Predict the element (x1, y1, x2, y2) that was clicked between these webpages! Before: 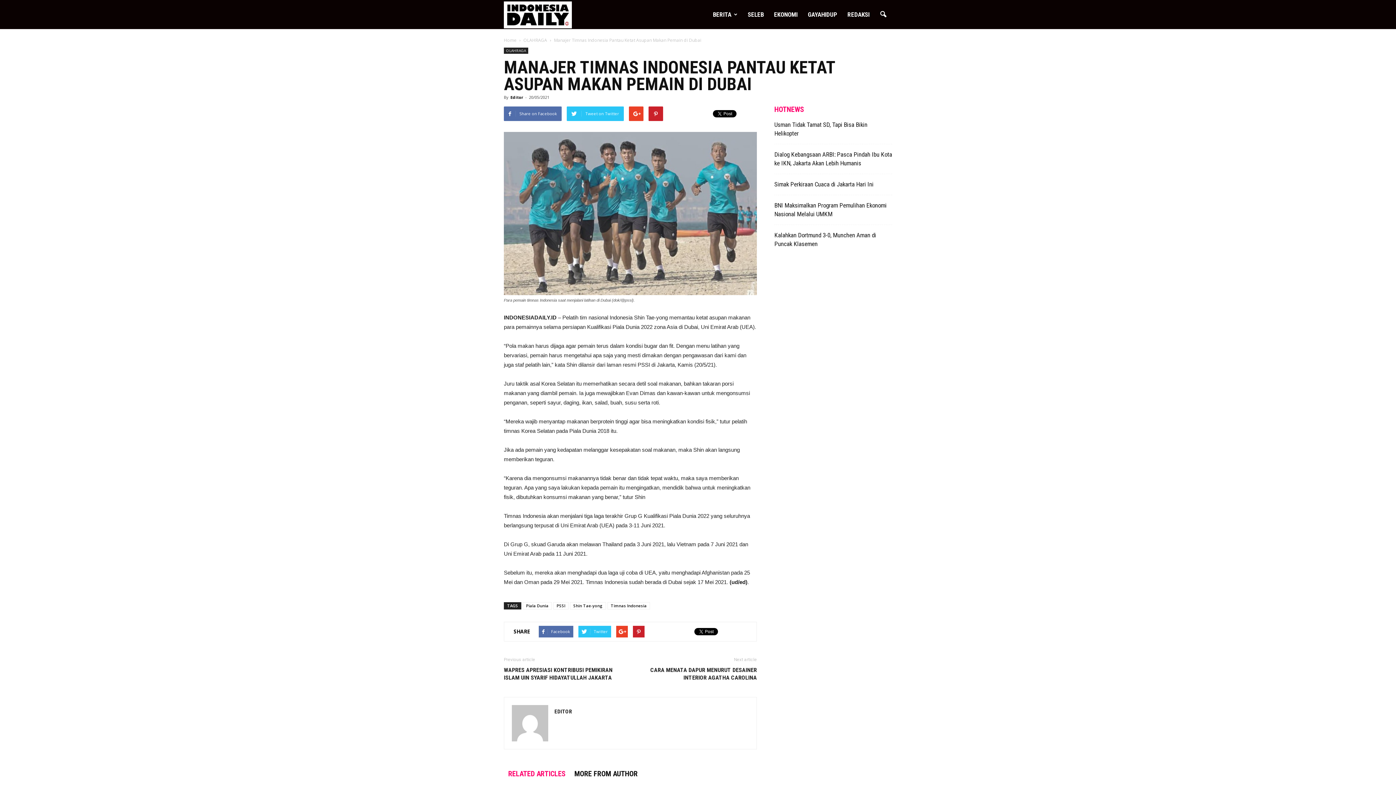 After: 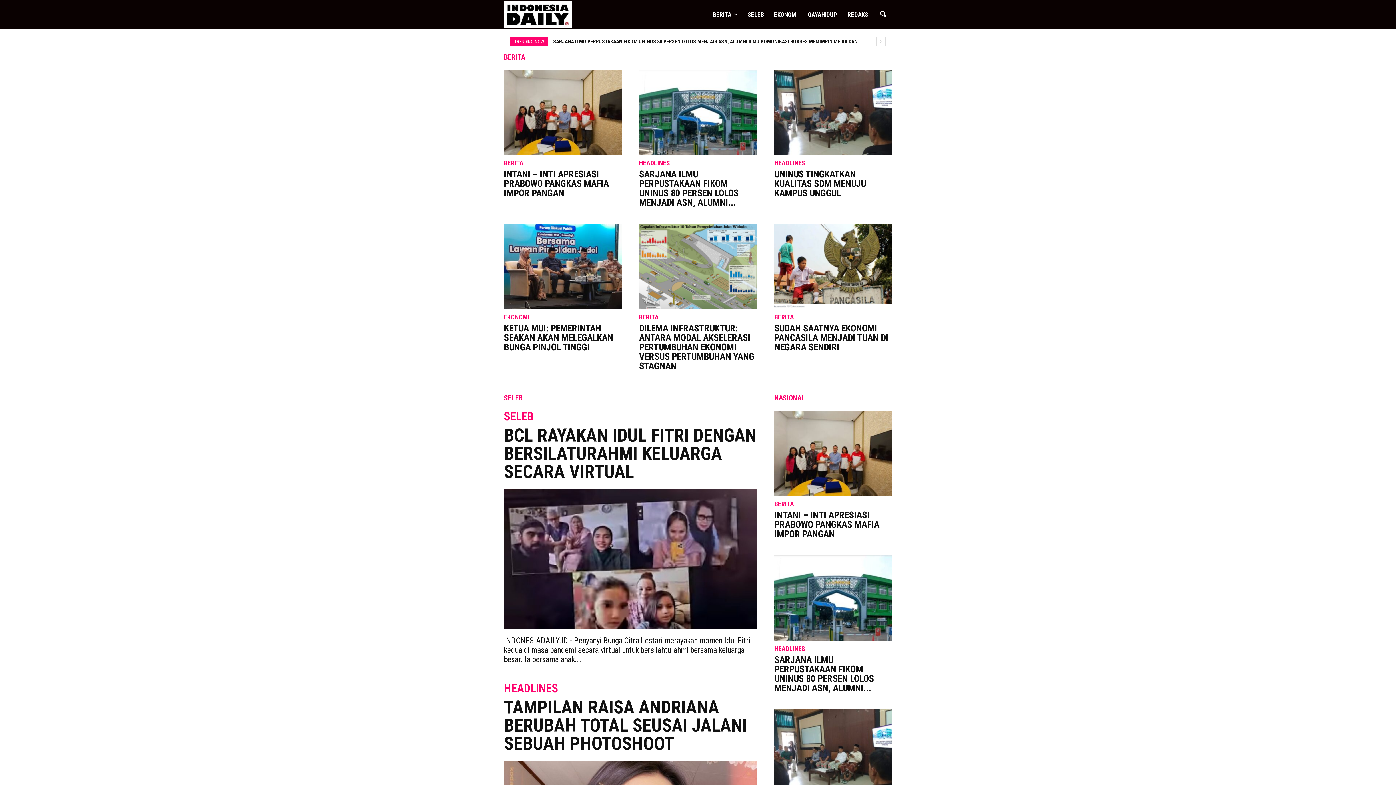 Action: bbox: (504, 0, 571, 29) label: INDONESIA DAILY